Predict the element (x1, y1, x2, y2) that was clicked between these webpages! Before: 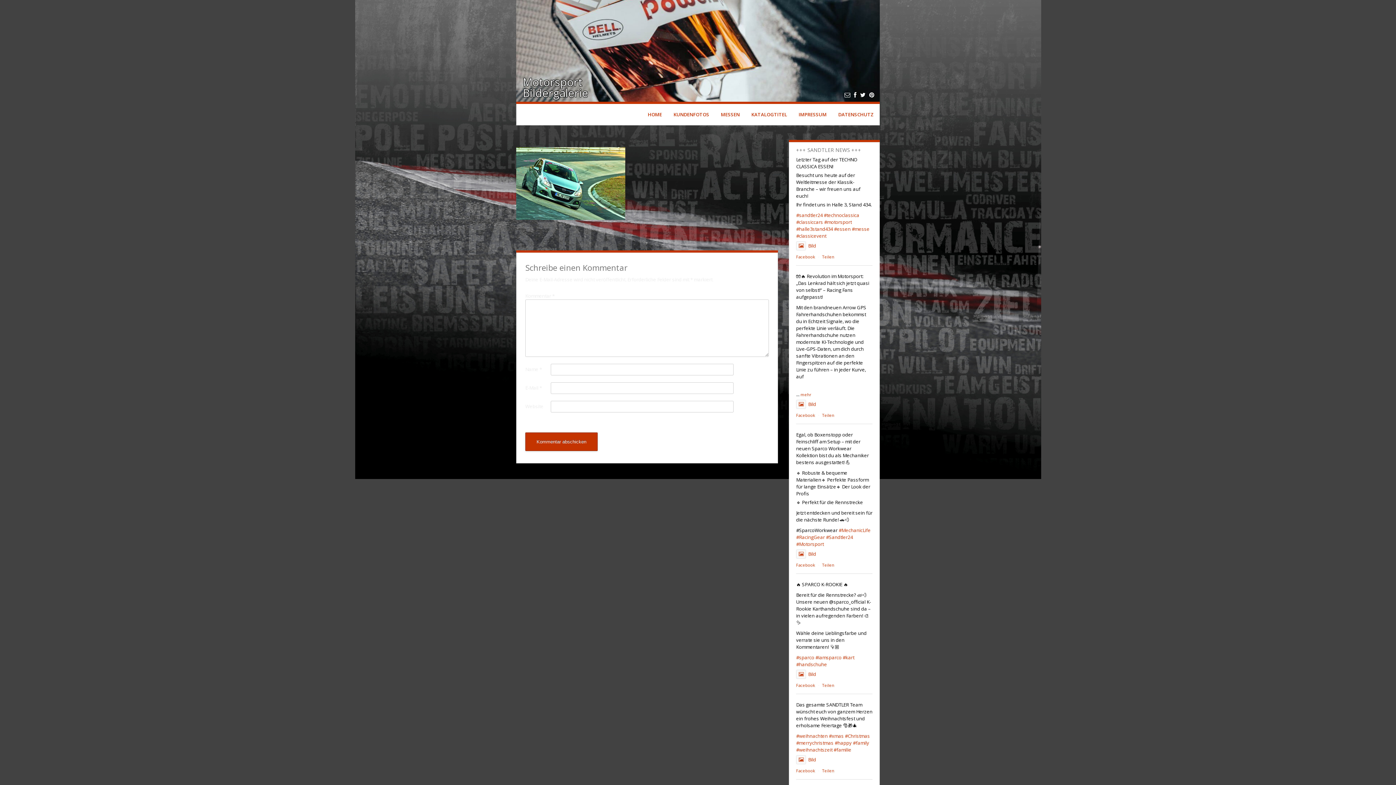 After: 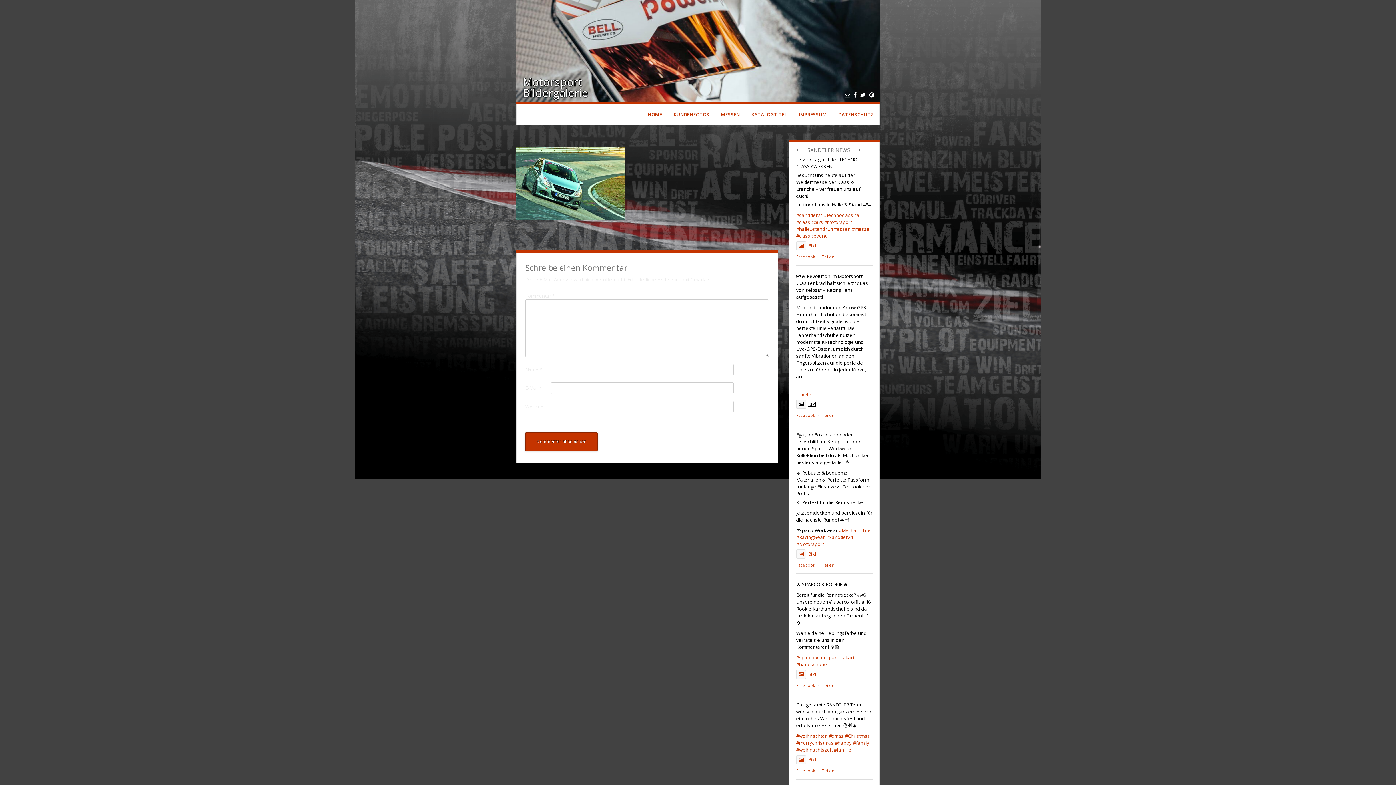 Action: bbox: (796, 401, 816, 407) label: Bild